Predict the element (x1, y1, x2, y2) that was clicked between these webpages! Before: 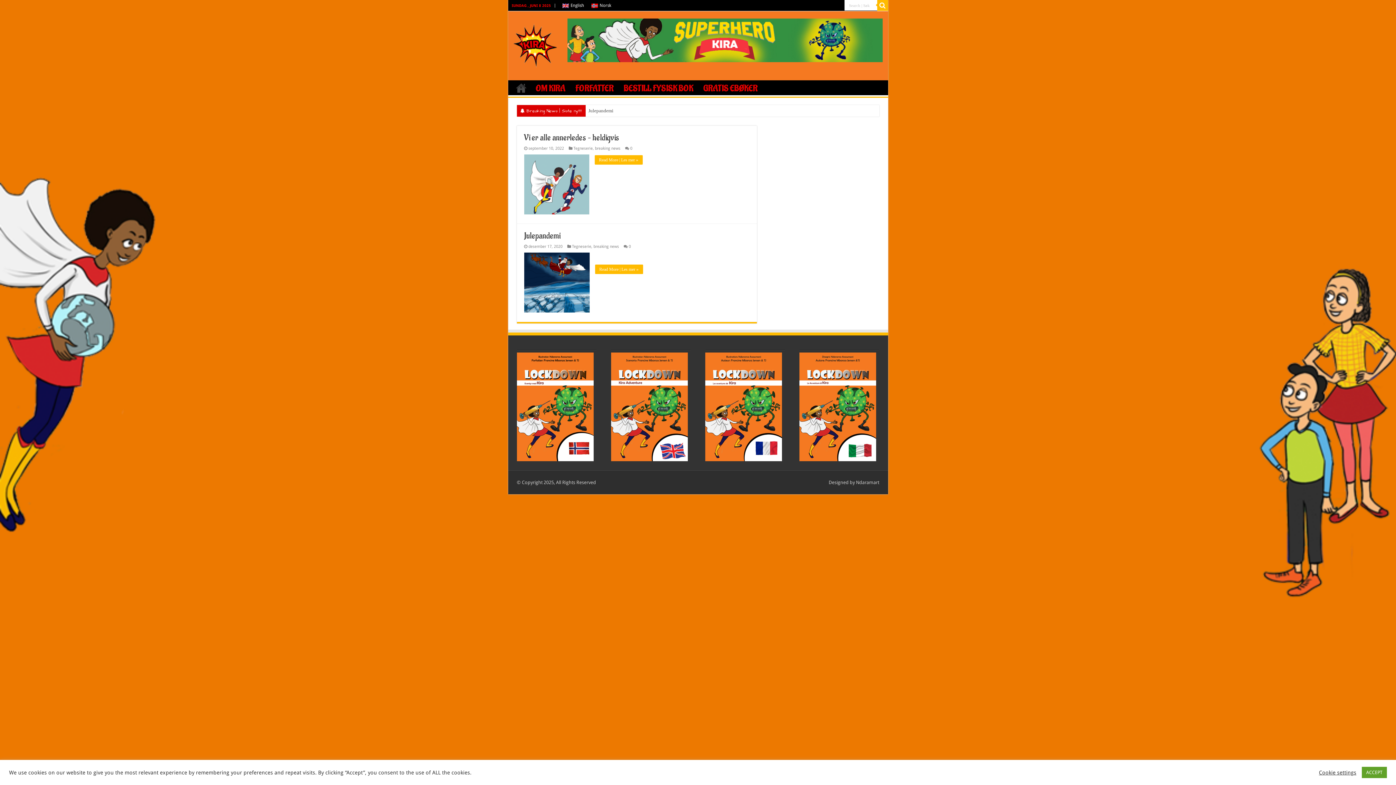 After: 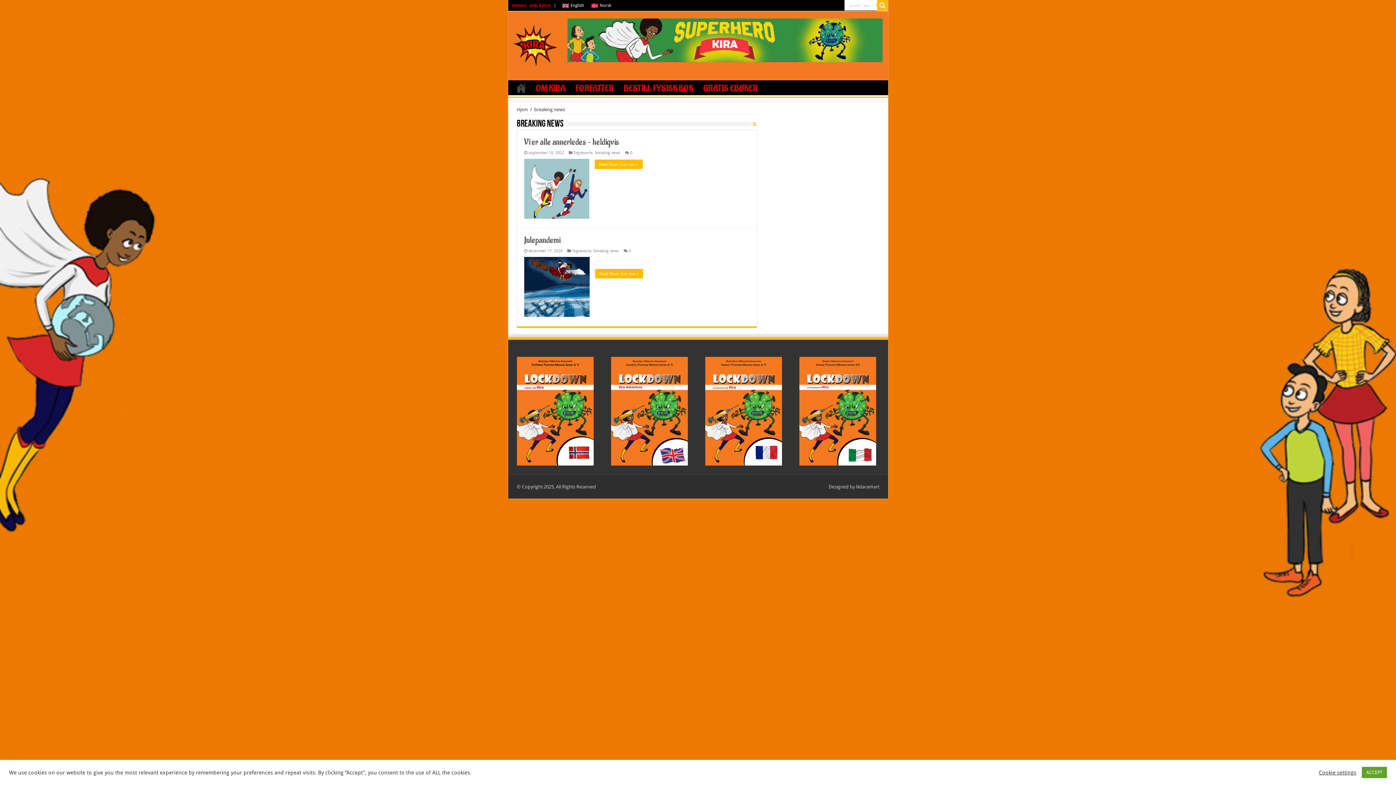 Action: bbox: (593, 244, 619, 249) label: breaking news